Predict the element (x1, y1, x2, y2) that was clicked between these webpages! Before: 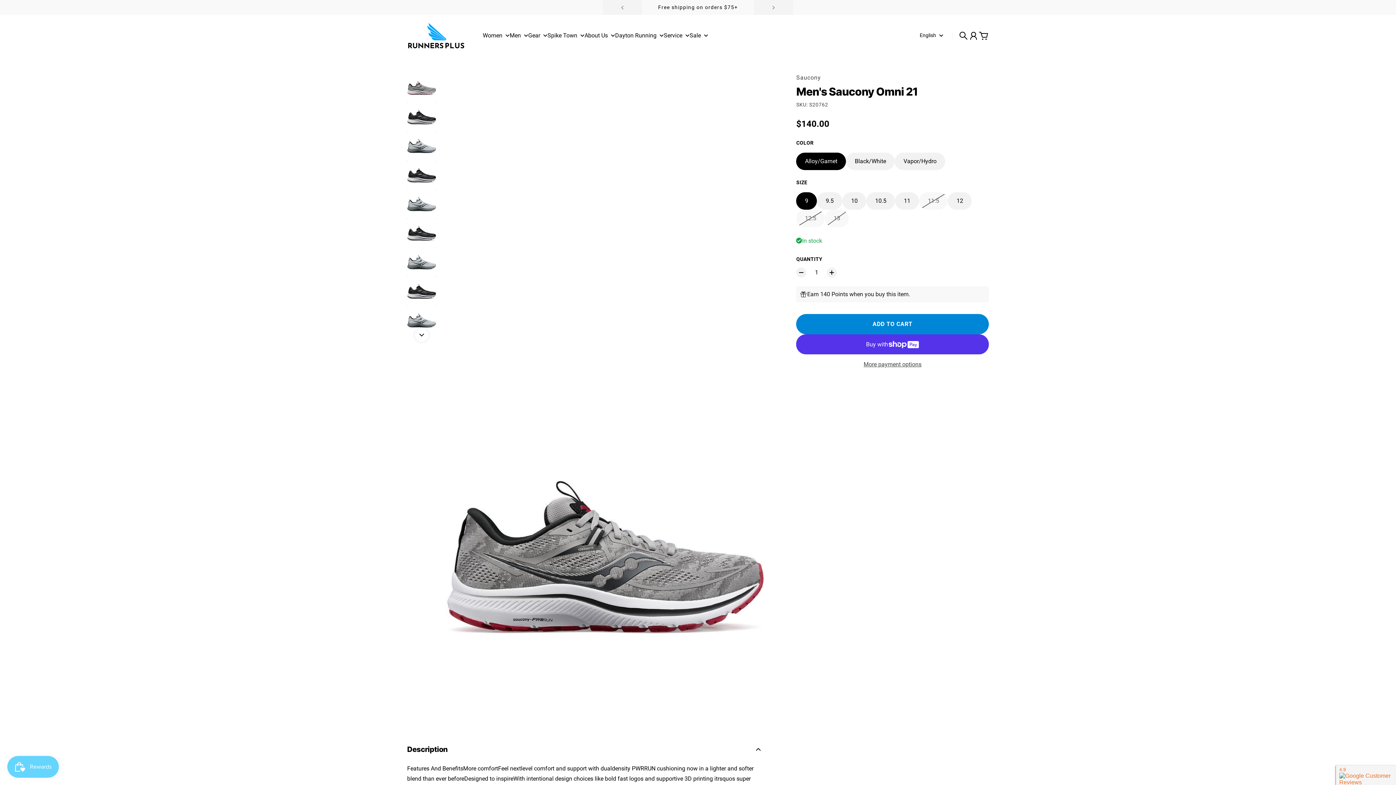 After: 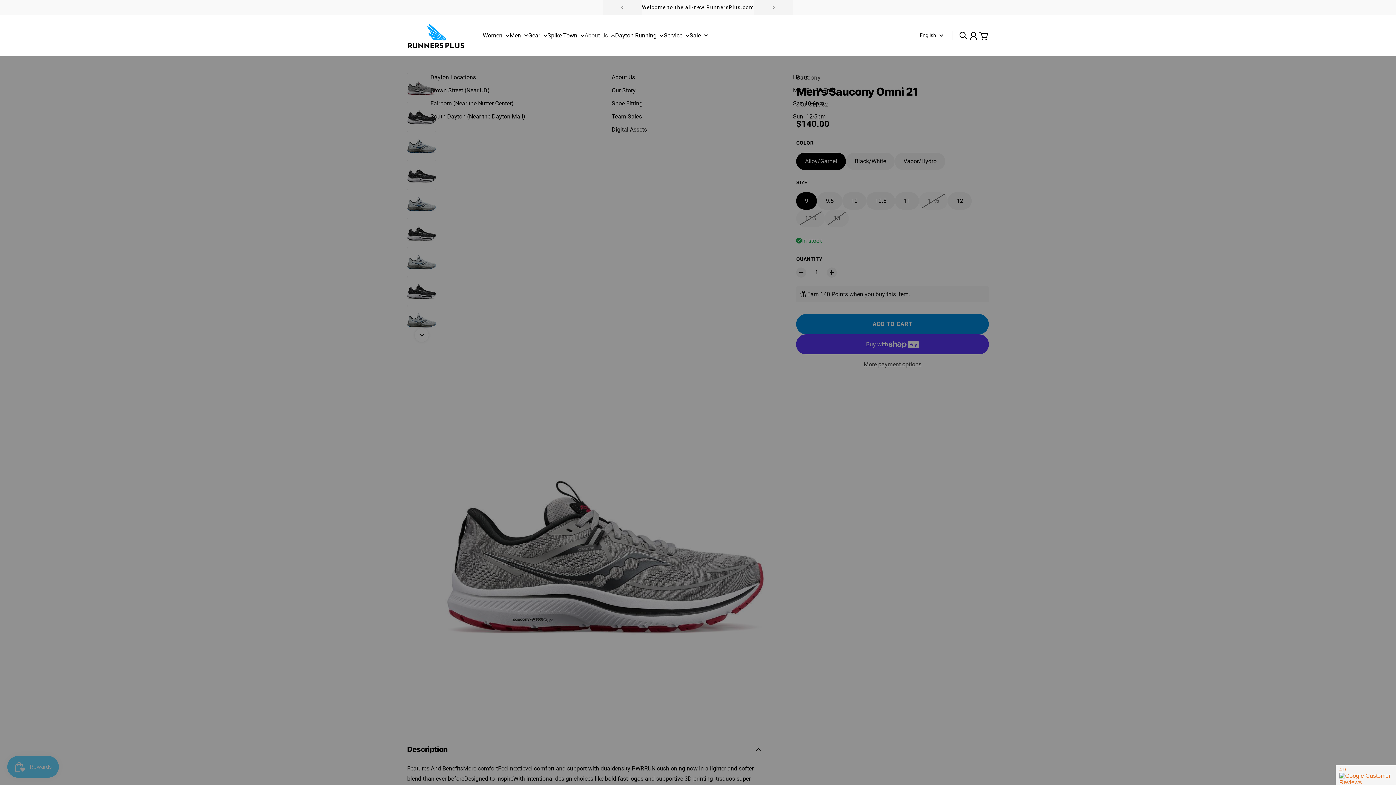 Action: bbox: (584, 32, 615, 44) label: About Us